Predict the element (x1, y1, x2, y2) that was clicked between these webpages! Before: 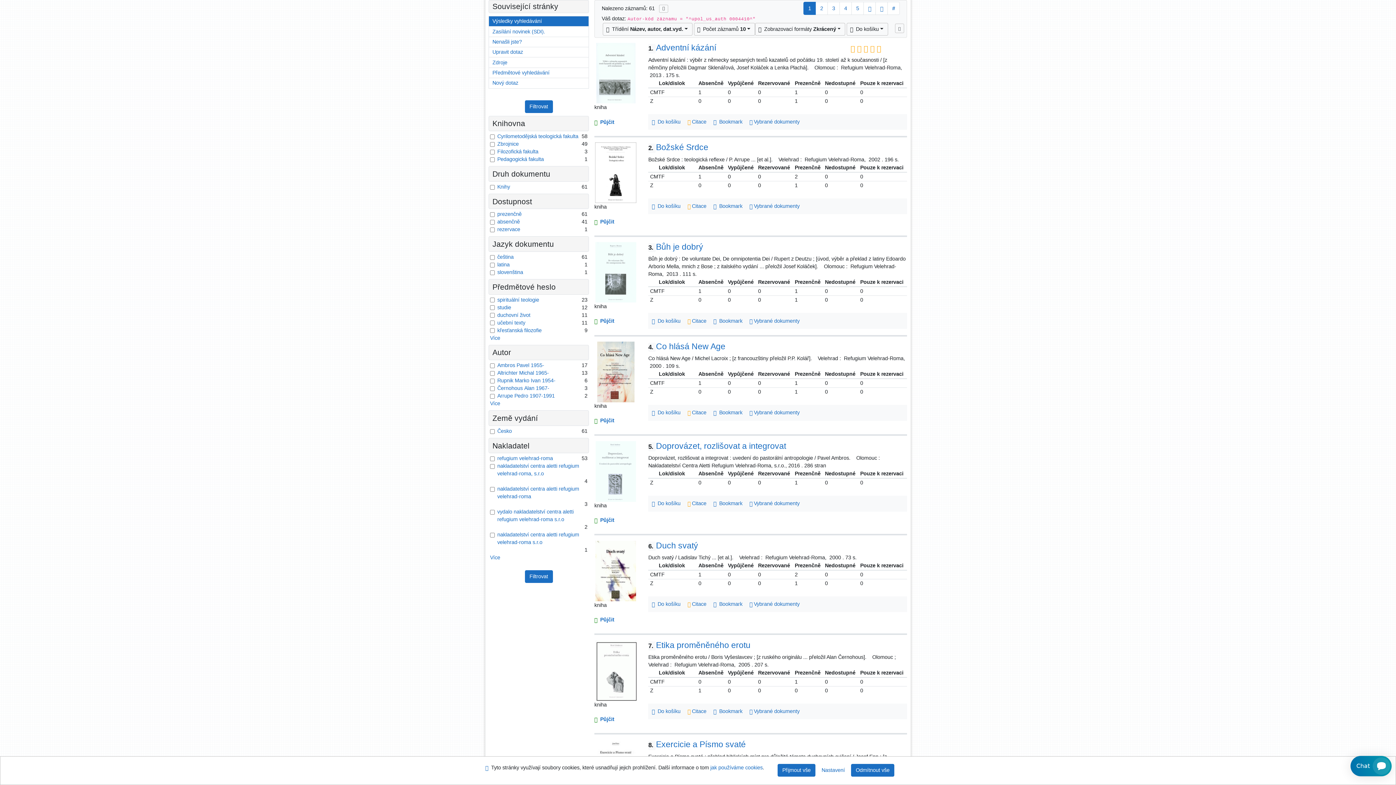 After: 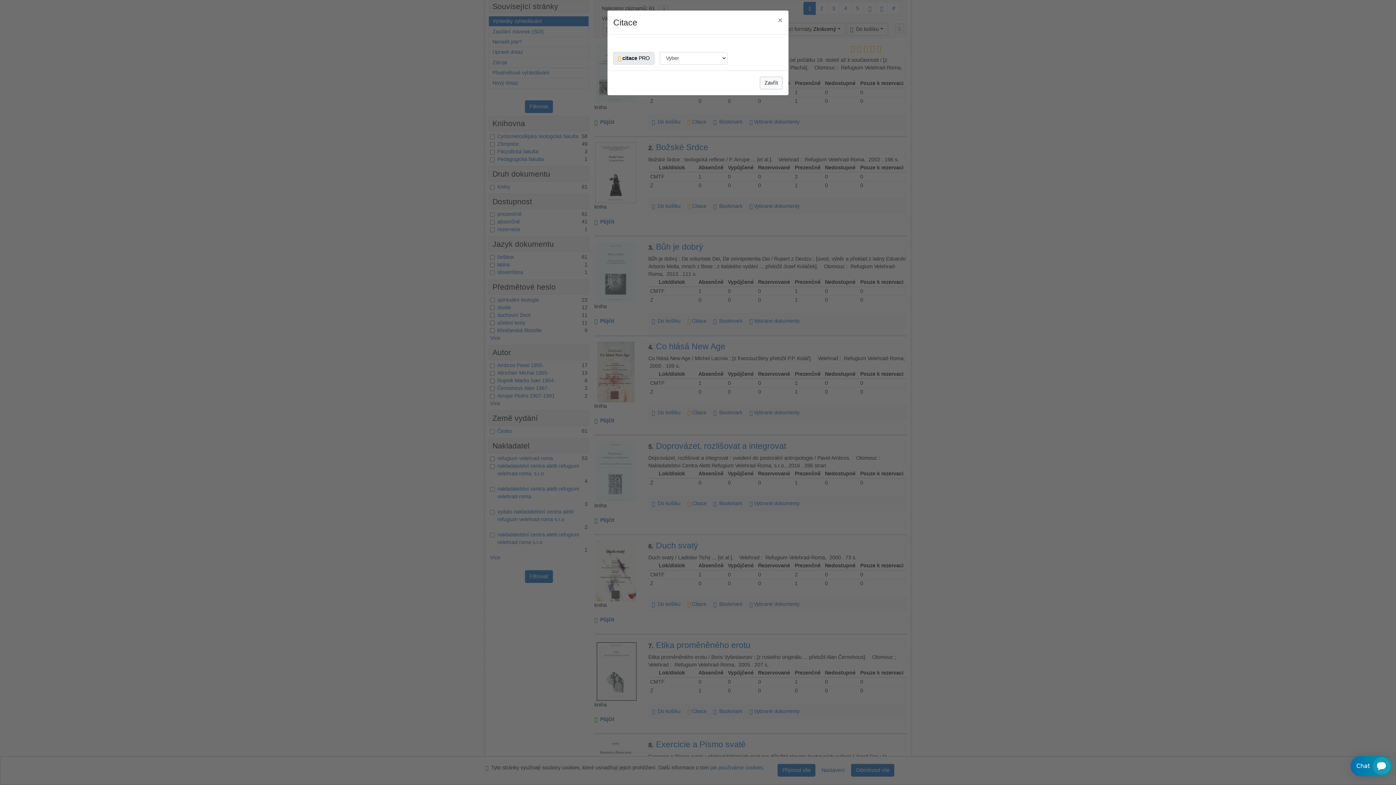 Action: bbox: (684, 316, 710, 326) label:  Citace